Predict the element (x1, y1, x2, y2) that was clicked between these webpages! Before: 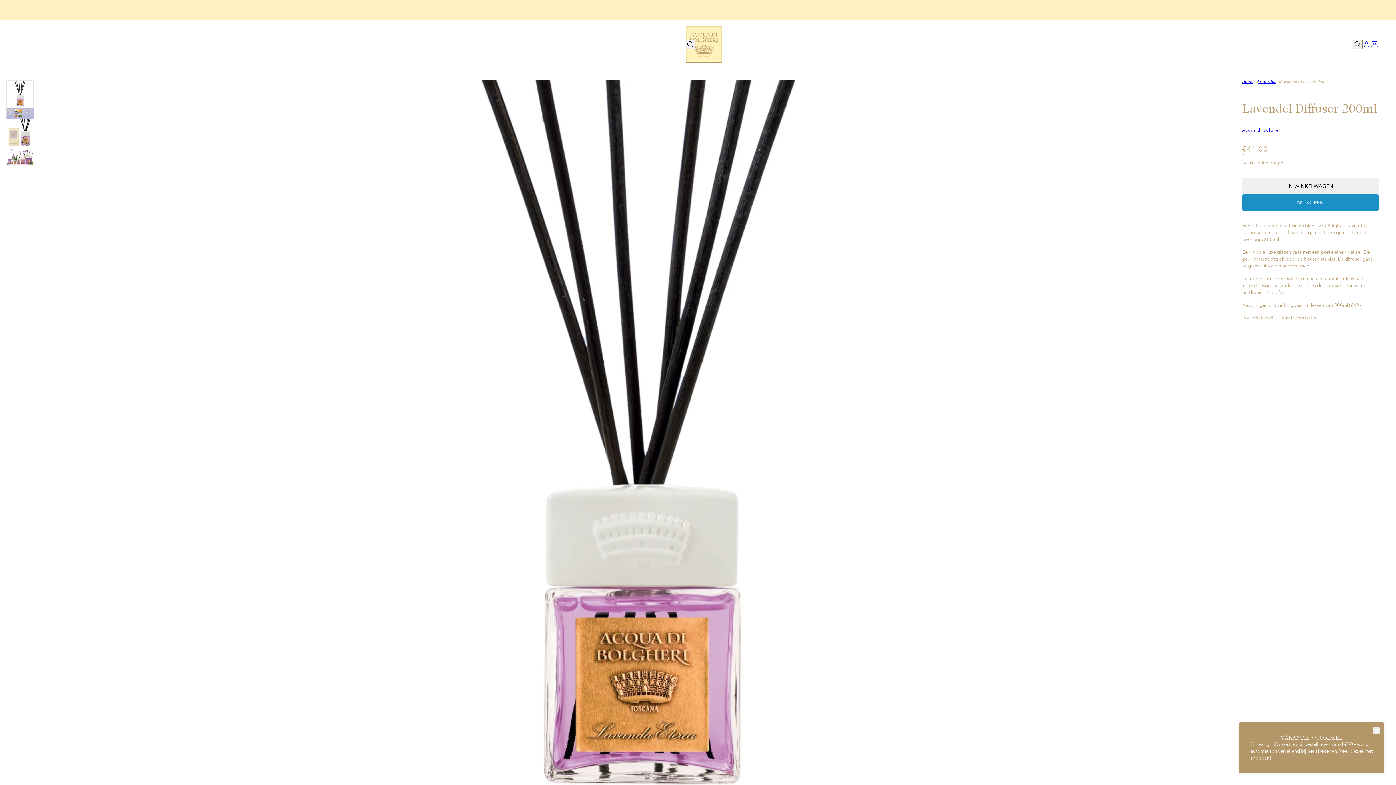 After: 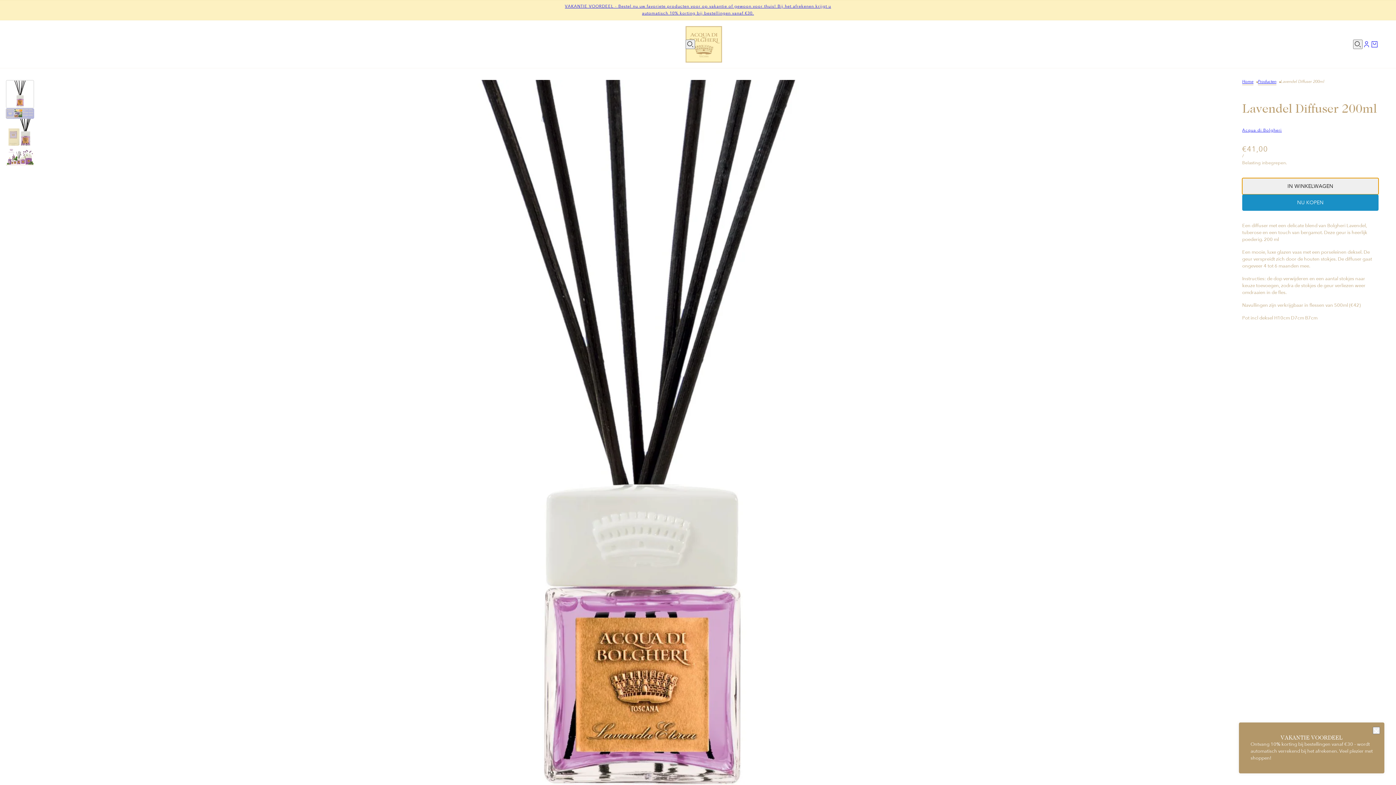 Action: label: IN WINKELWAGEN bbox: (1242, 178, 1378, 194)